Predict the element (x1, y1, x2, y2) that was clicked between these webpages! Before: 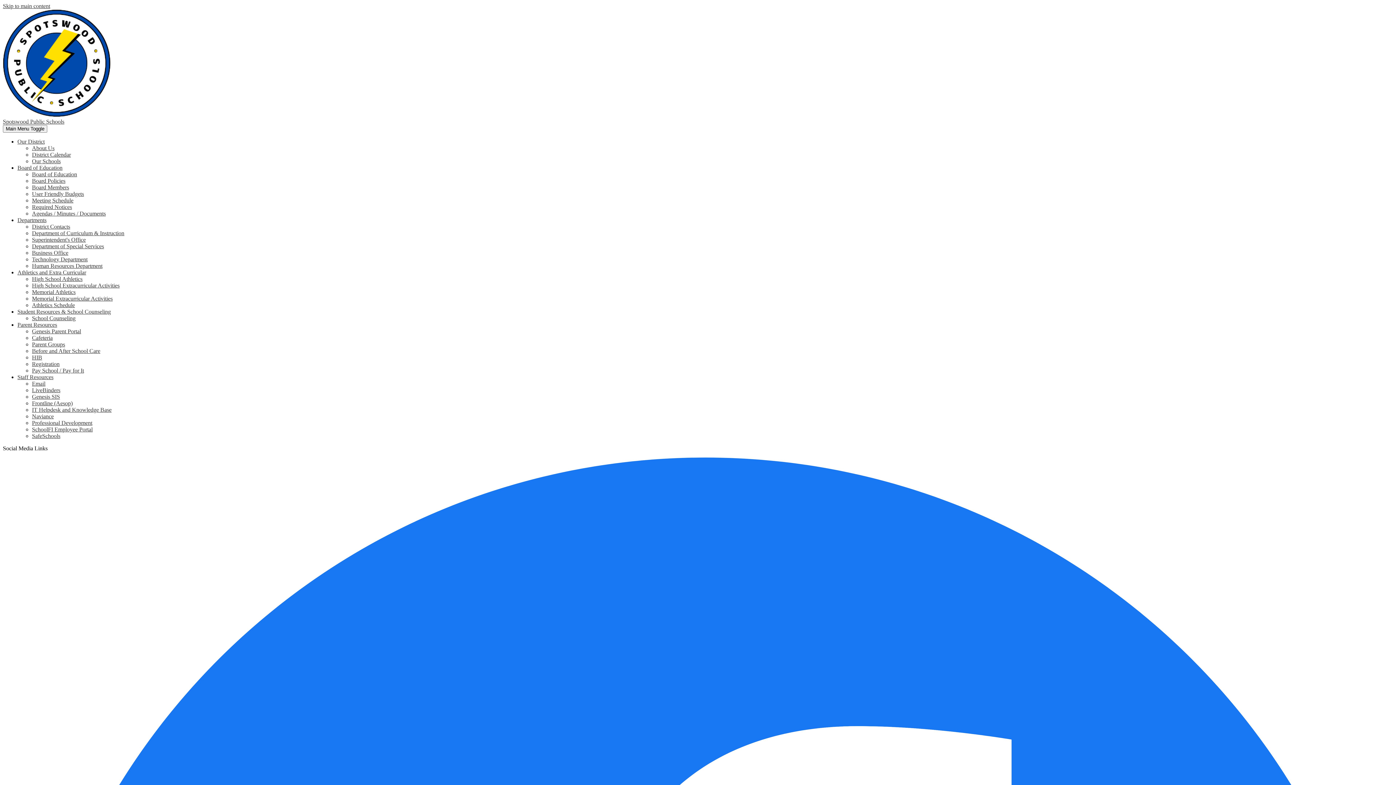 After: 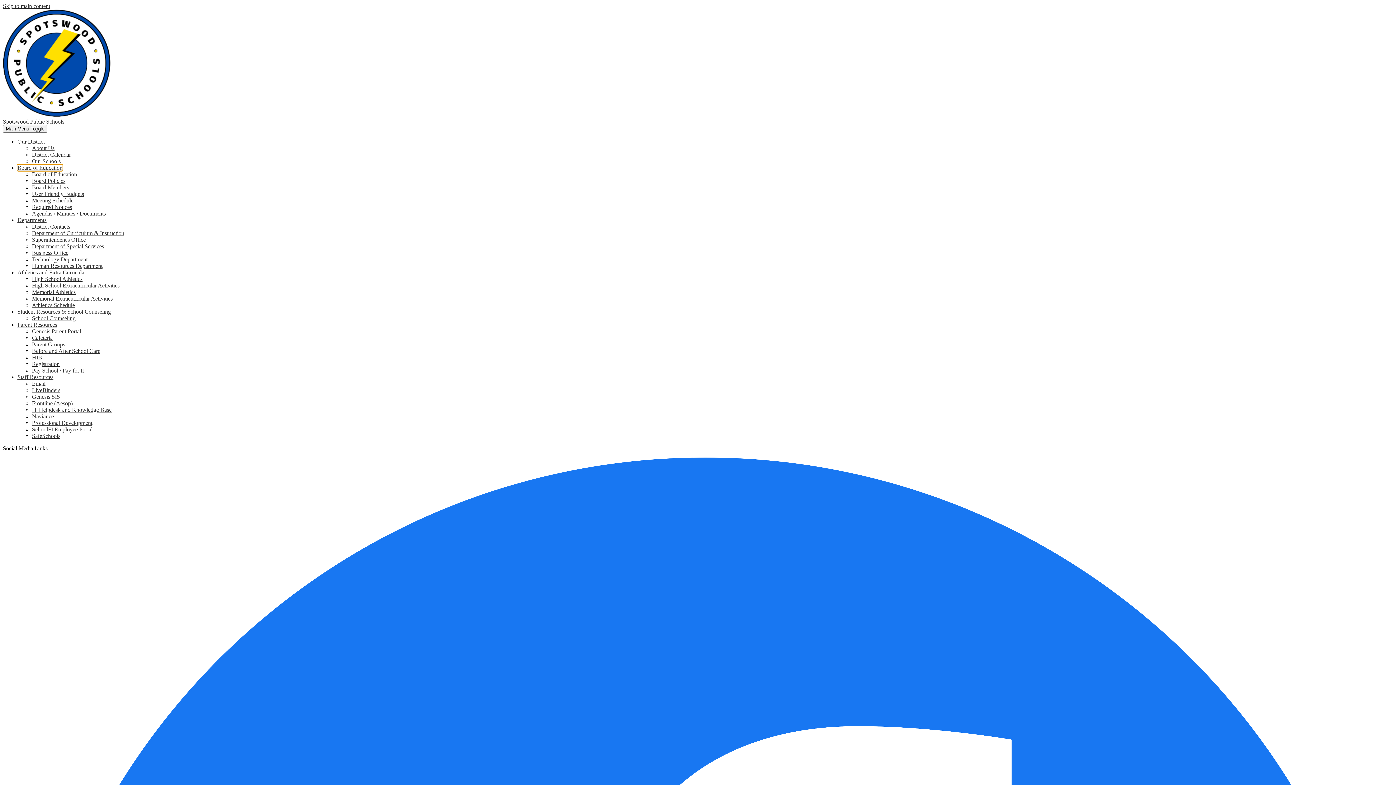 Action: bbox: (17, 164, 62, 170) label: Board of Education